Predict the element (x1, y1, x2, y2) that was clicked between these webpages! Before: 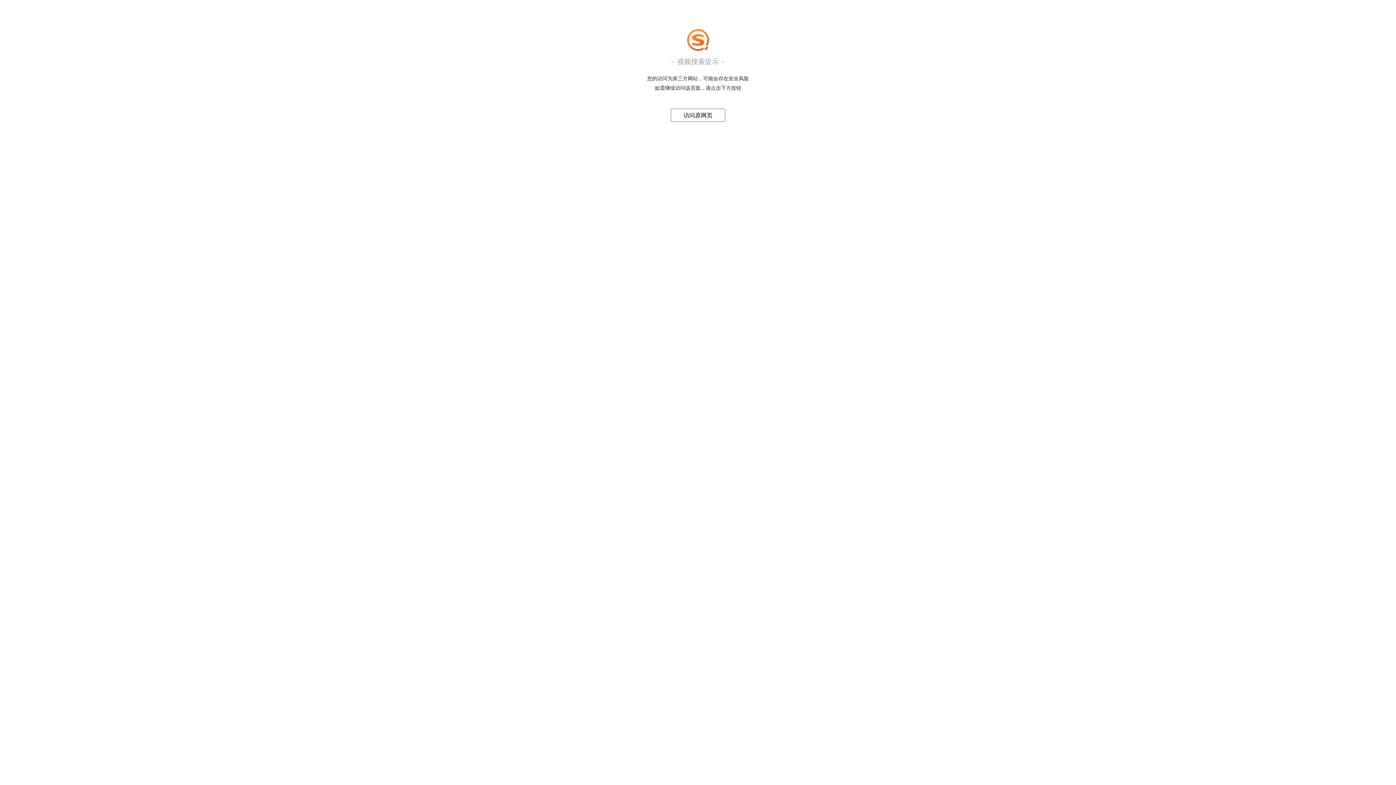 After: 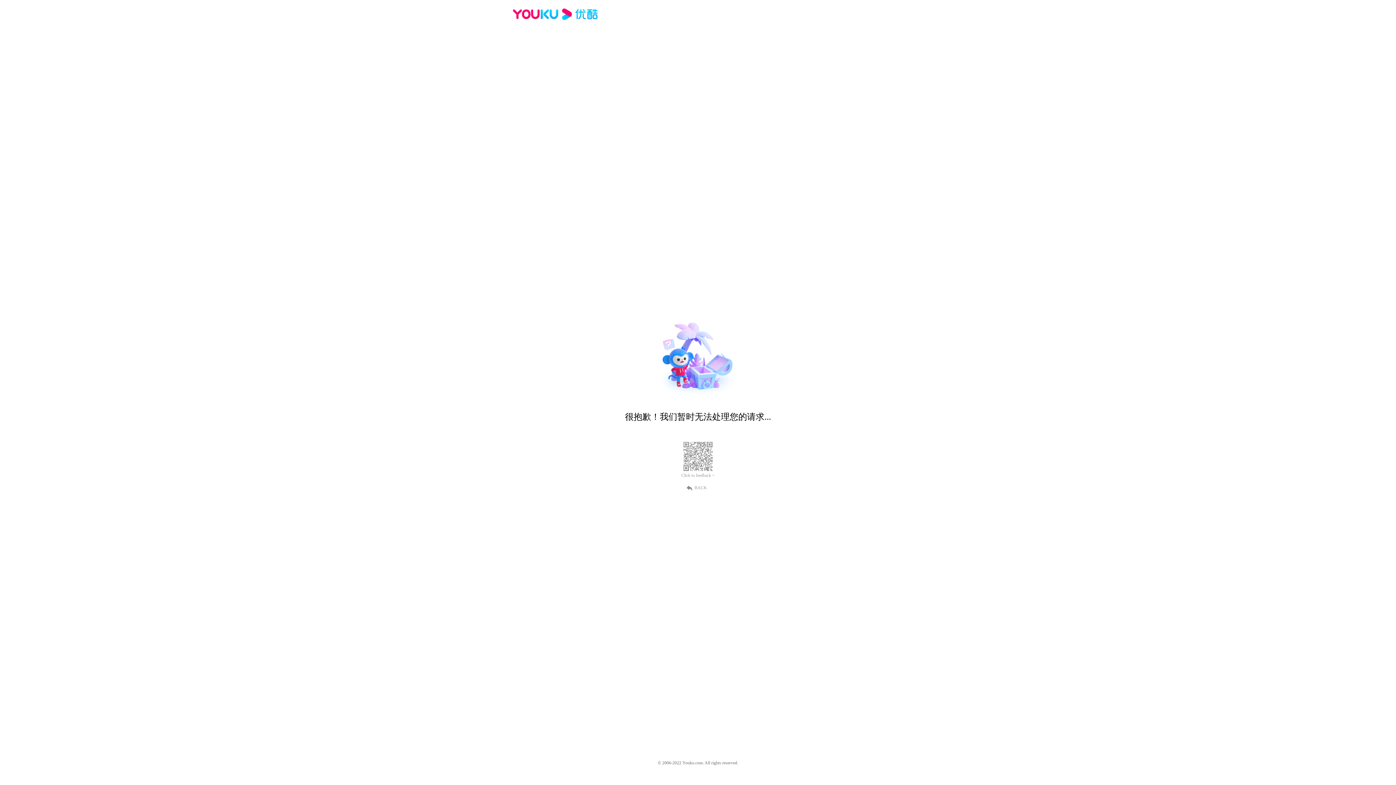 Action: bbox: (683, 112, 712, 118) label: 访问原网页